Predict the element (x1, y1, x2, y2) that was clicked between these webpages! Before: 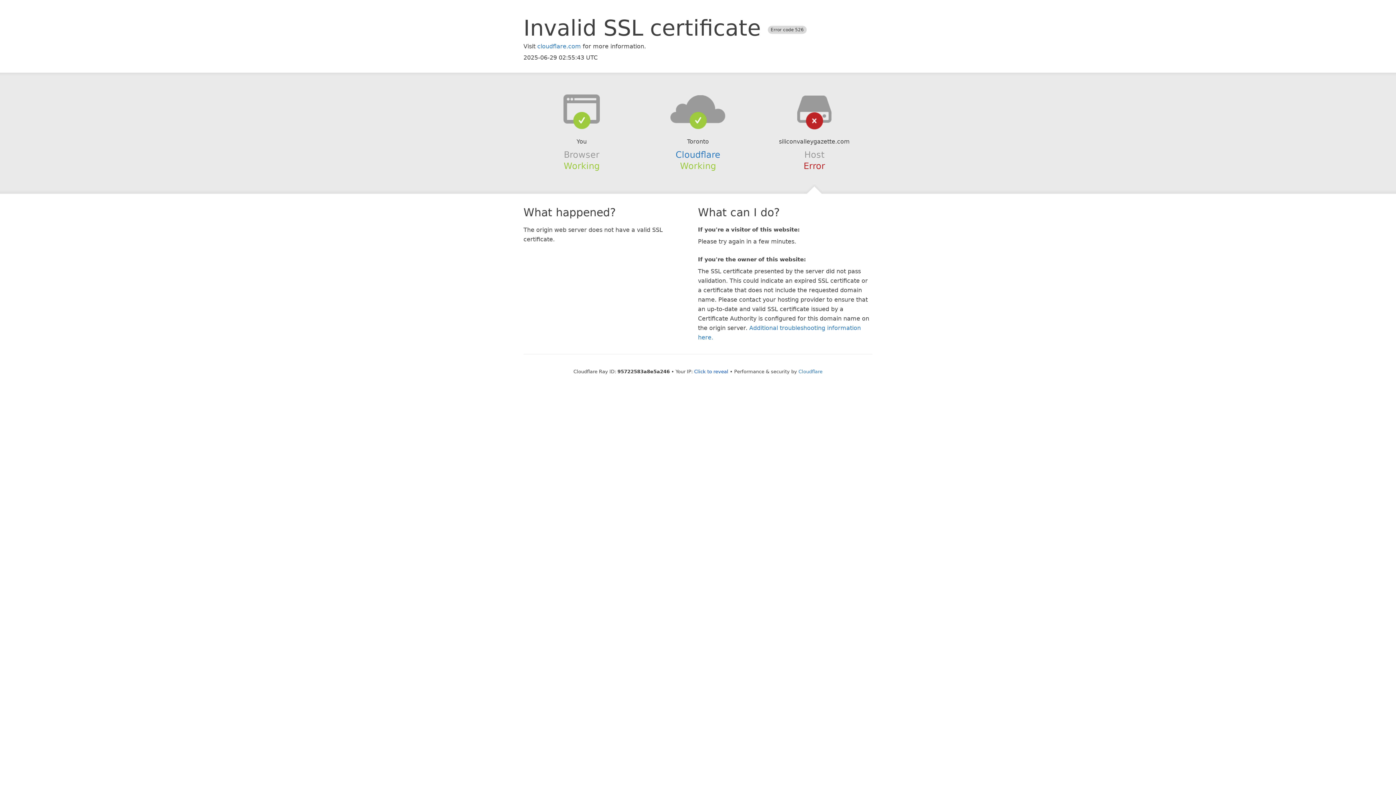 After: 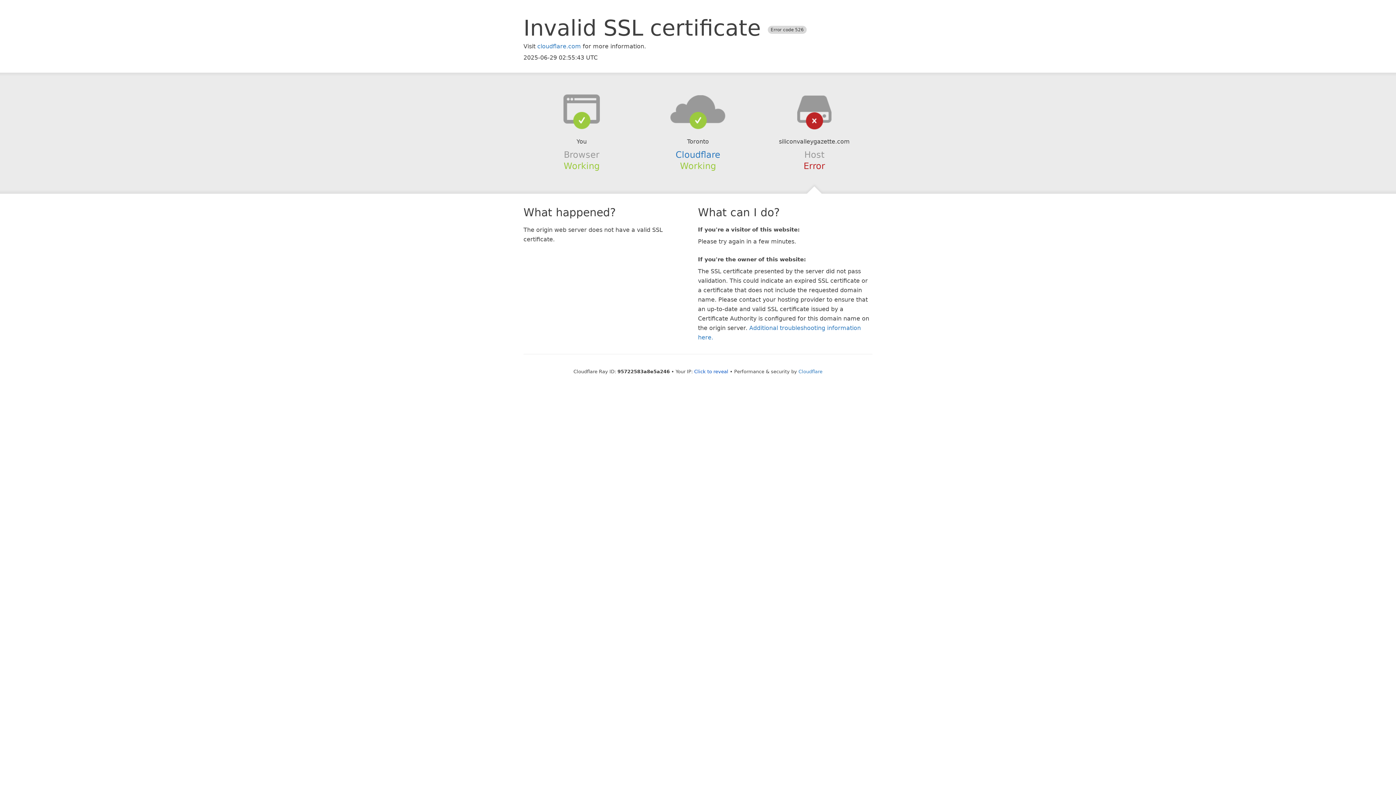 Action: bbox: (639, 94, 756, 123)